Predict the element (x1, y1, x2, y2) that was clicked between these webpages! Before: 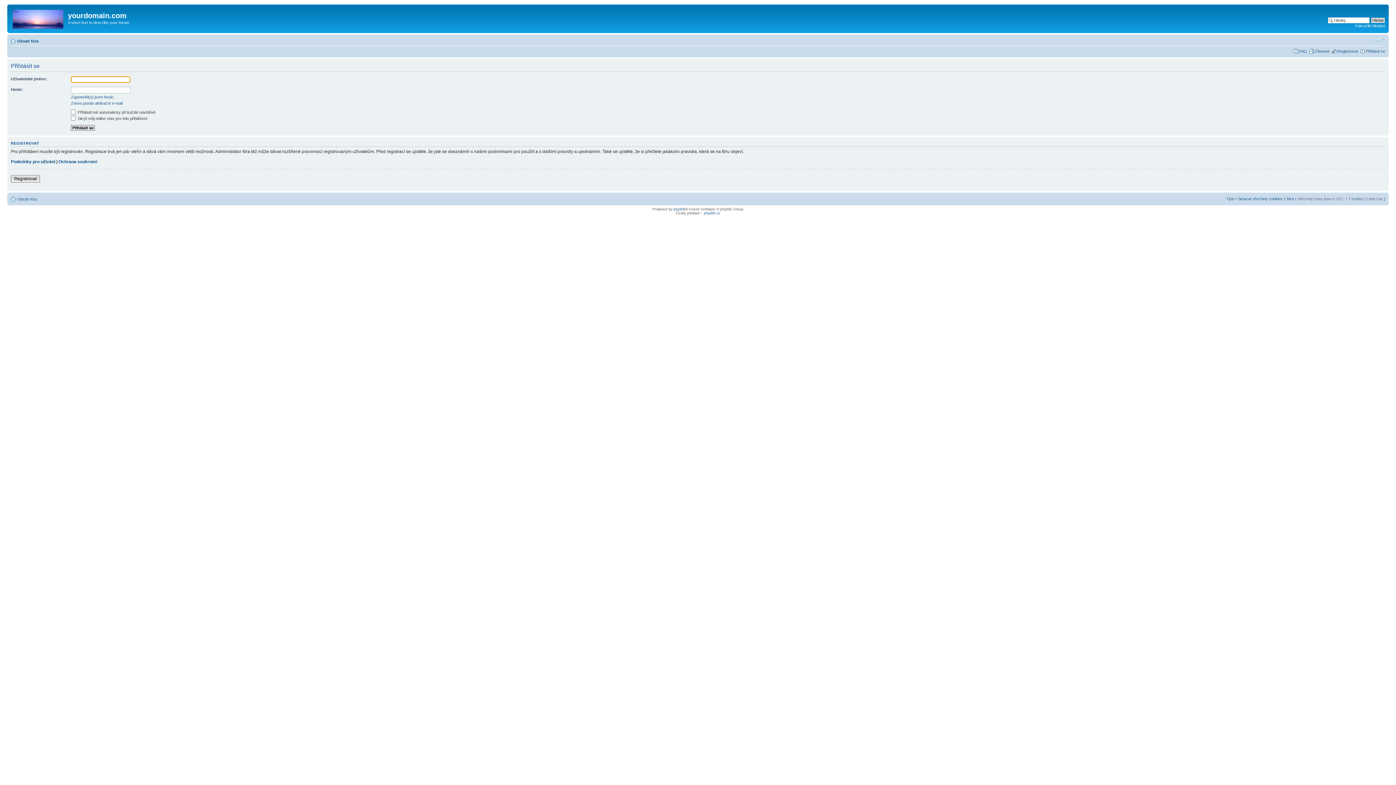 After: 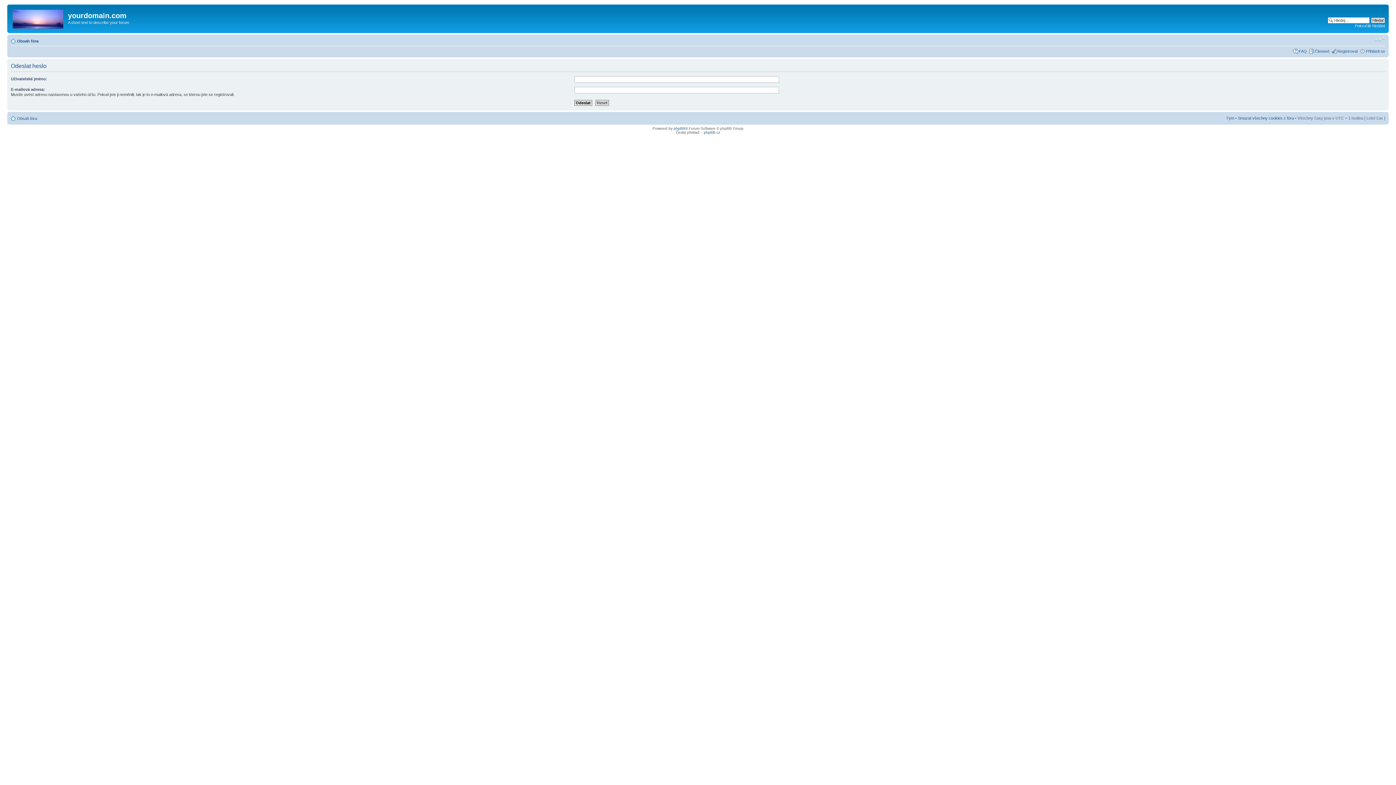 Action: label: Zapomněl(a) jsem heslo bbox: (70, 94, 113, 99)